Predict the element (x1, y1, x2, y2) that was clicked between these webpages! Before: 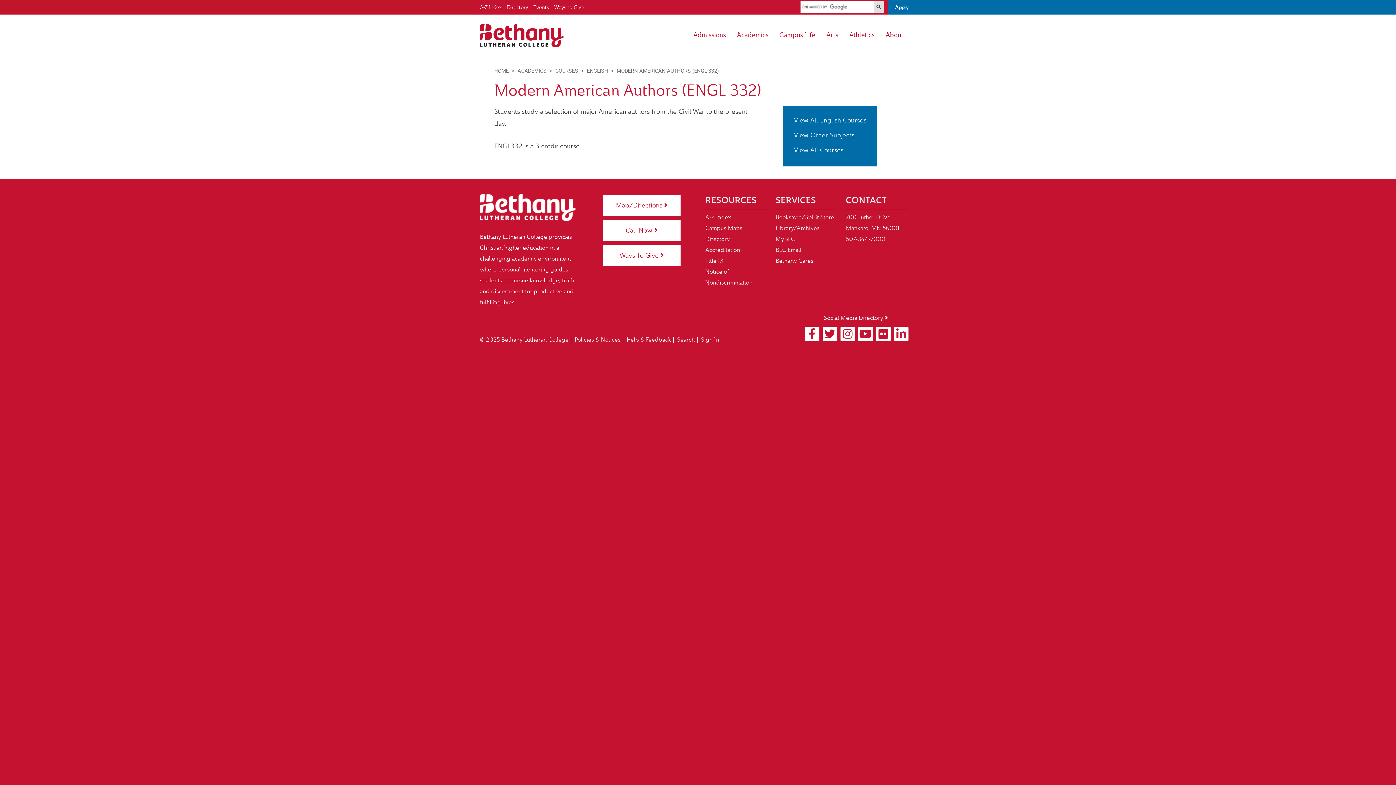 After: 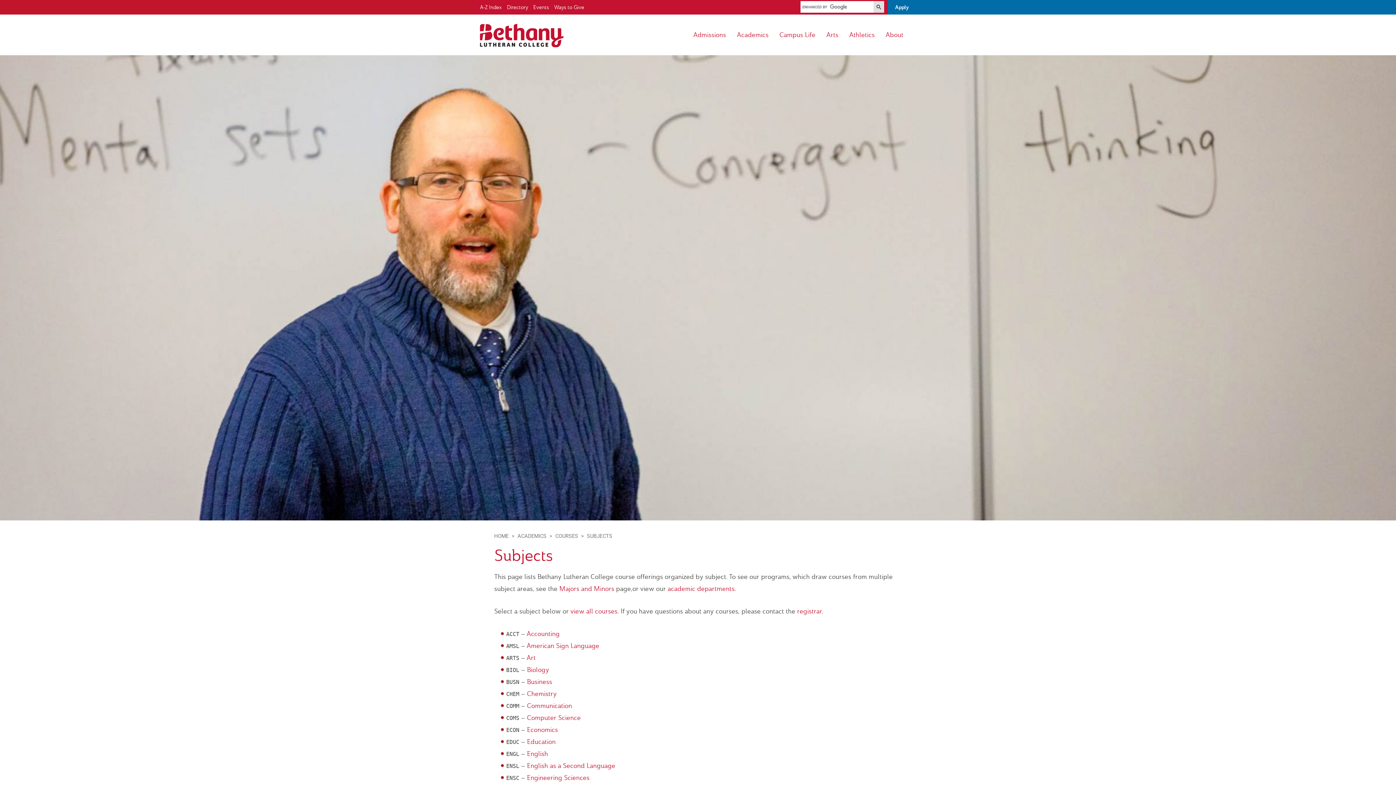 Action: bbox: (783, 128, 877, 142) label: View Other Subjects